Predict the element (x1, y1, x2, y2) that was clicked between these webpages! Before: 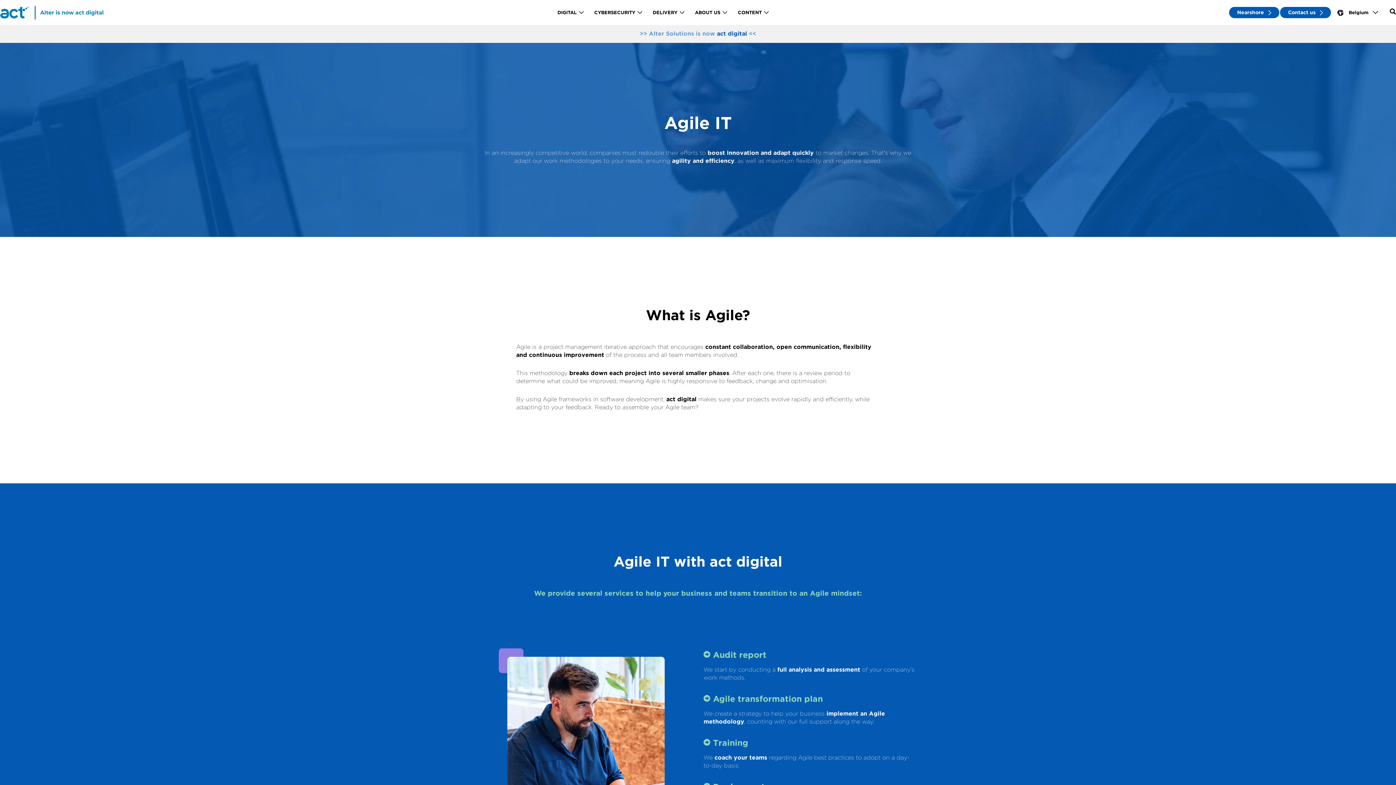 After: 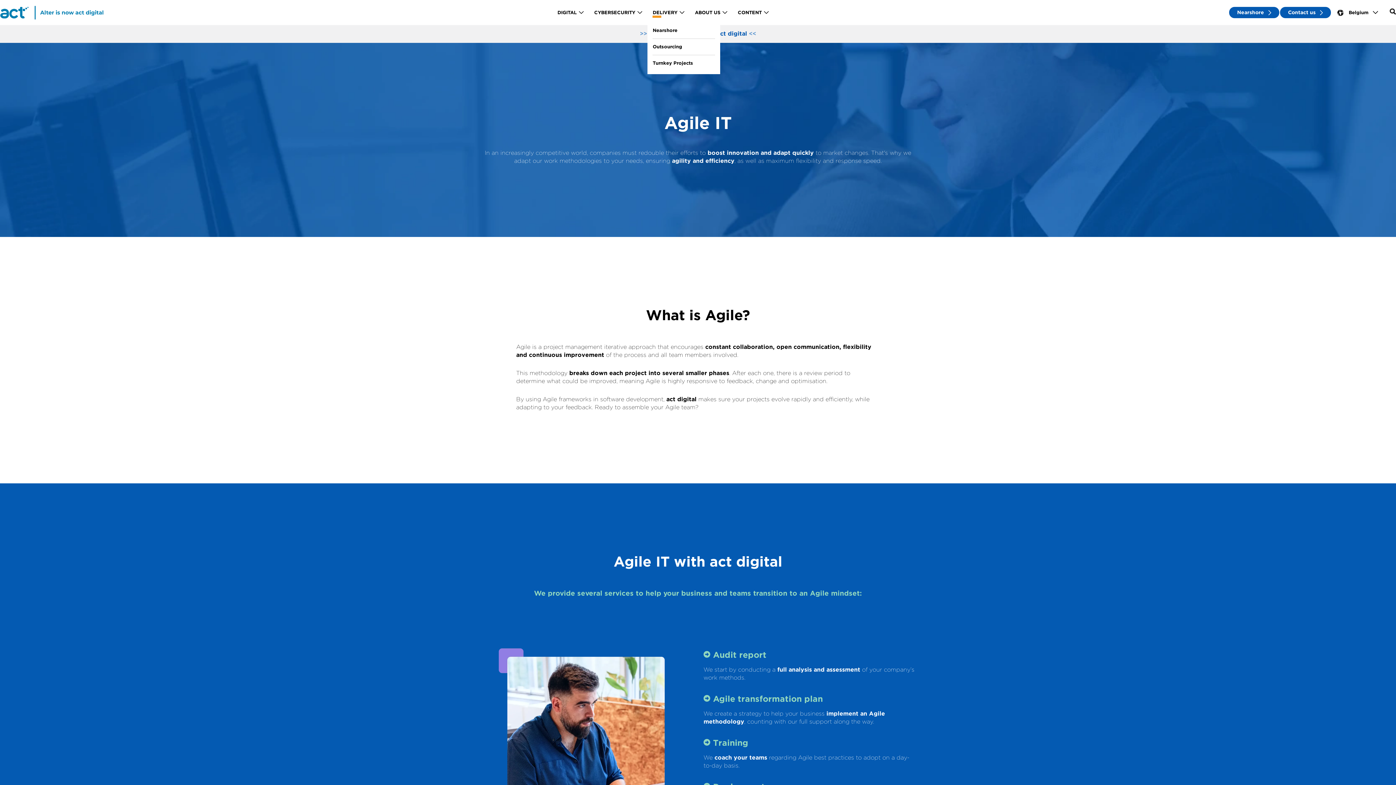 Action: bbox: (647, 0, 689, 25) label: DELIVERY